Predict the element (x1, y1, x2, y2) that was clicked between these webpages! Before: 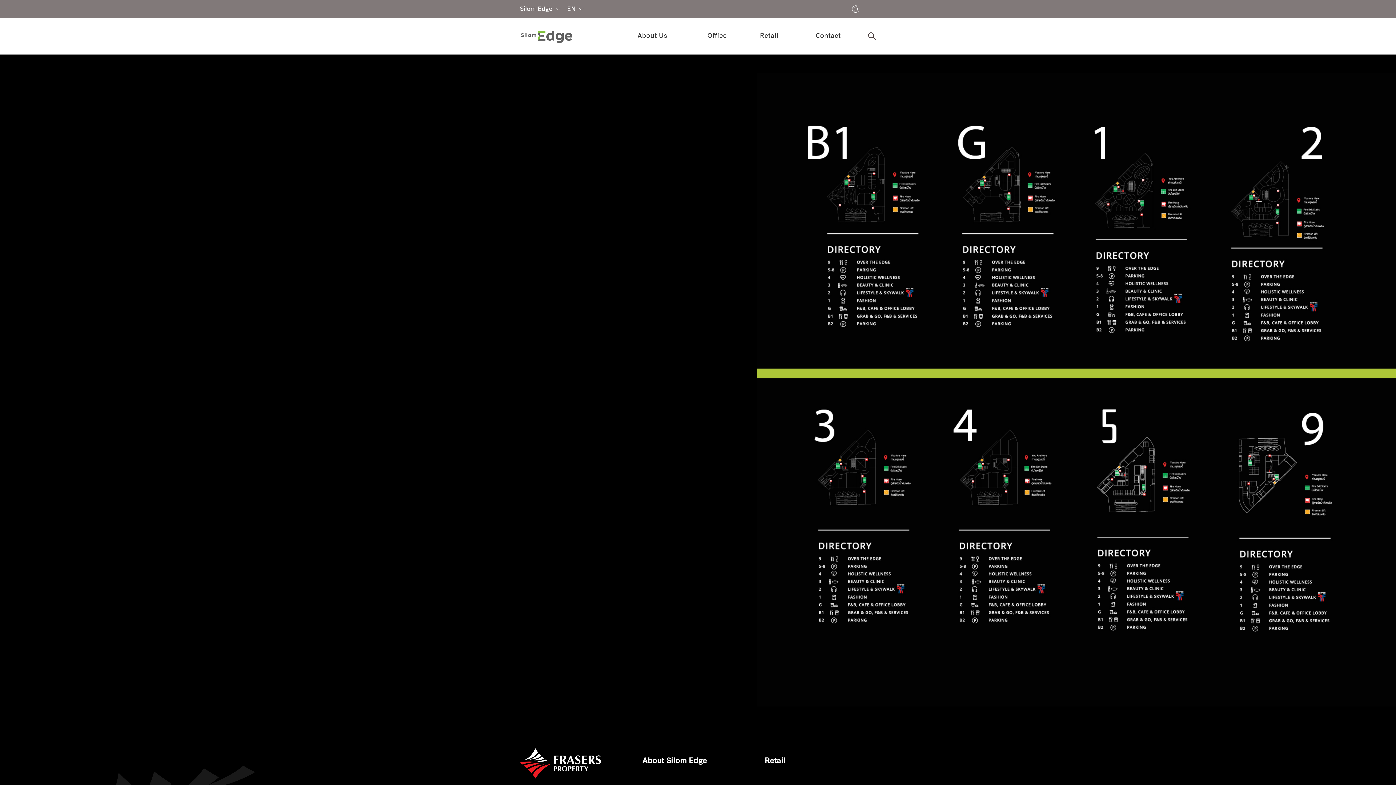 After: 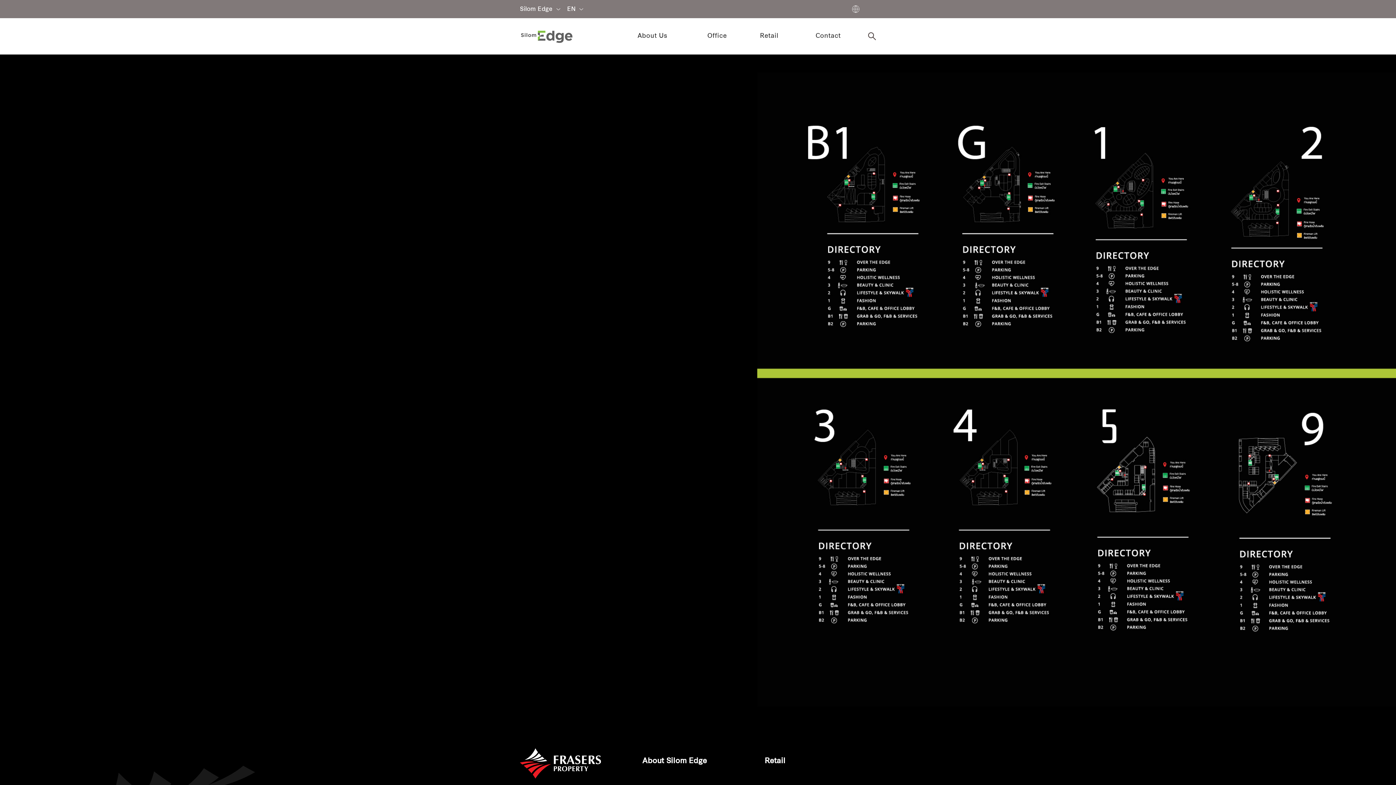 Action: bbox: (852, 5, 861, 12)